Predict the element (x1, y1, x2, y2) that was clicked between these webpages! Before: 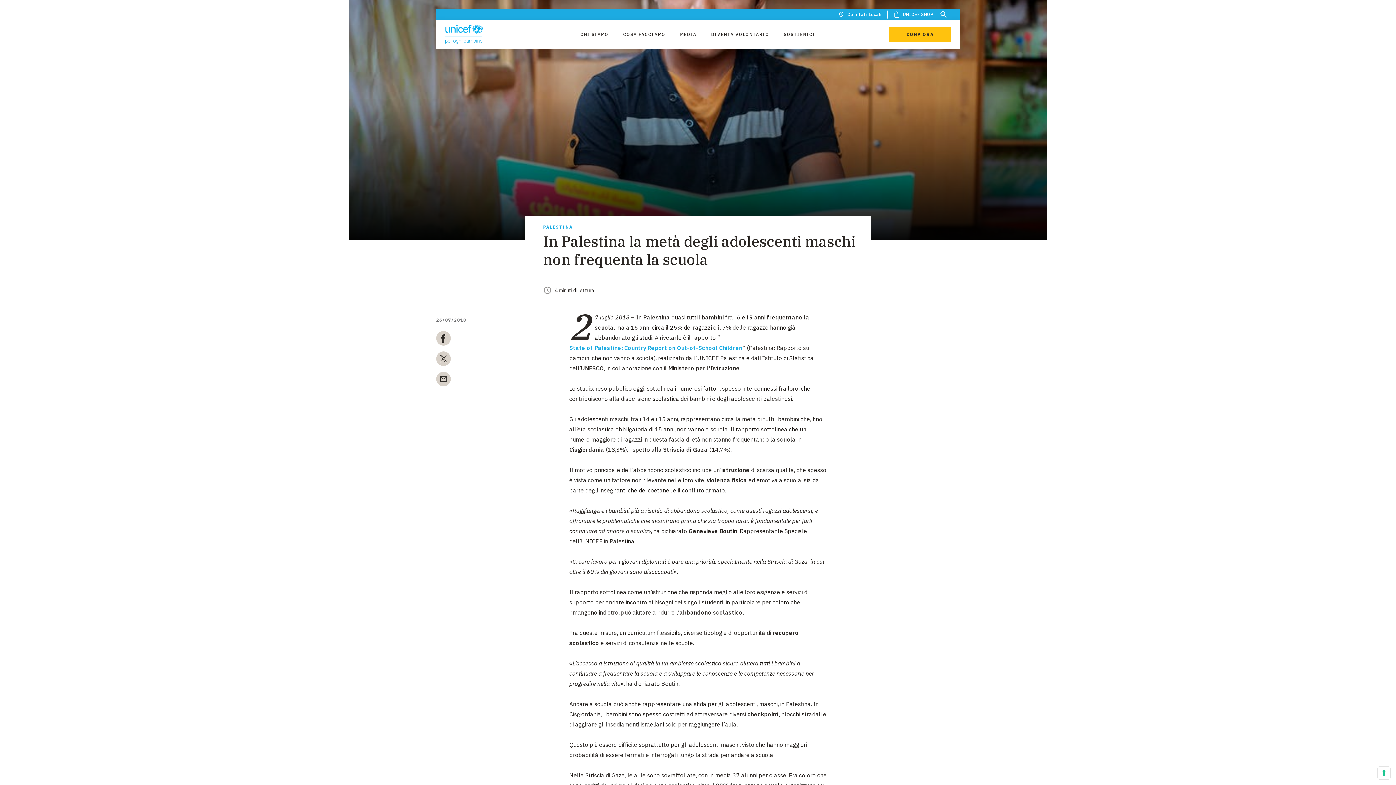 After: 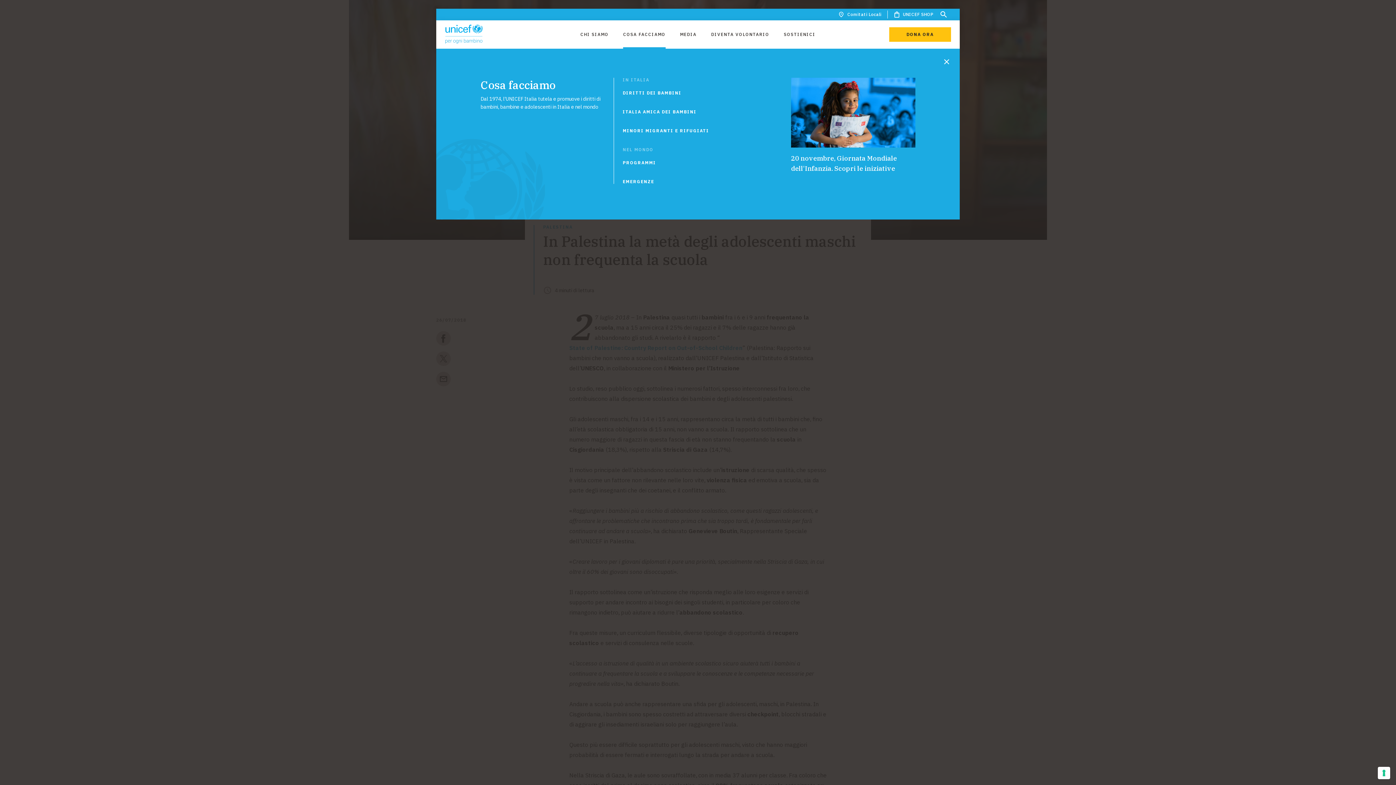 Action: label: COSA FACCIAMO bbox: (623, 27, 665, 41)